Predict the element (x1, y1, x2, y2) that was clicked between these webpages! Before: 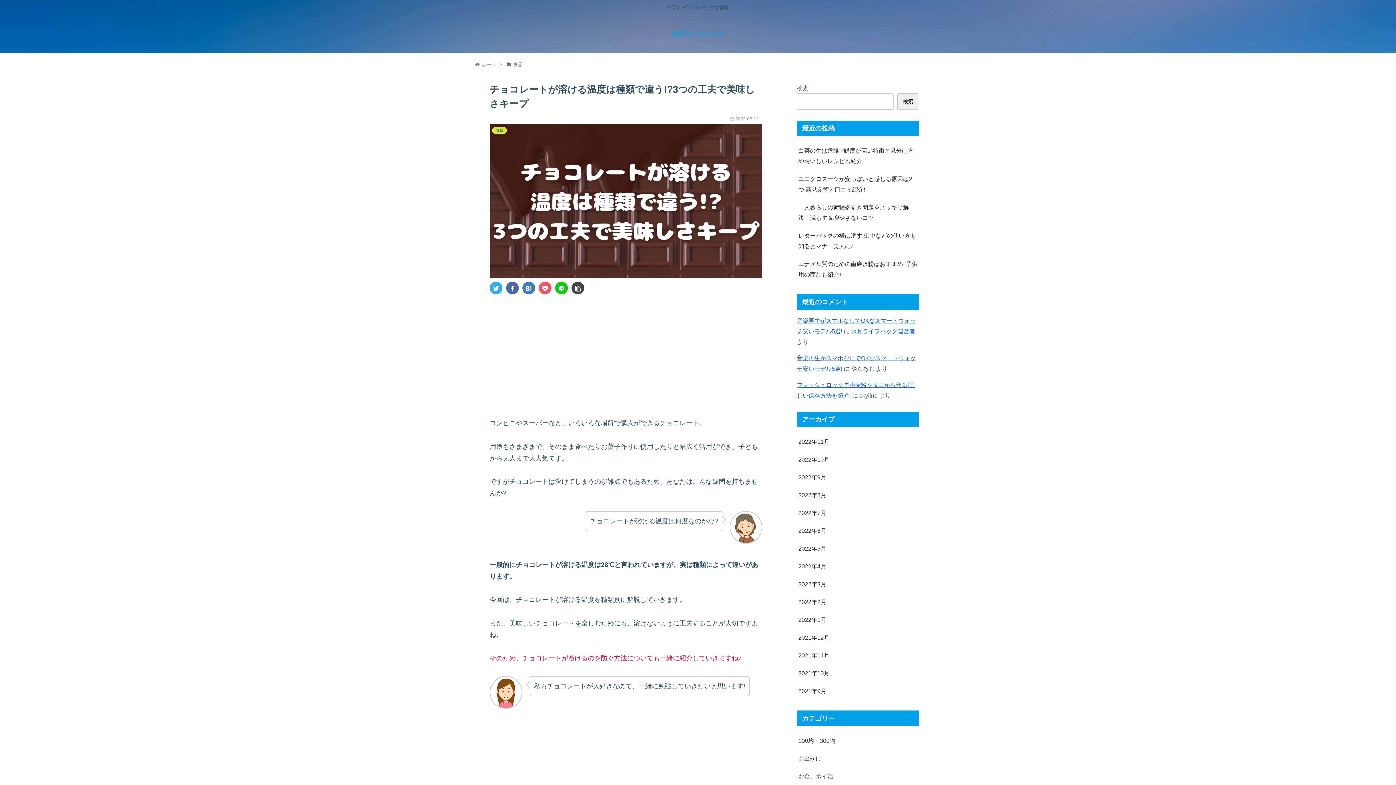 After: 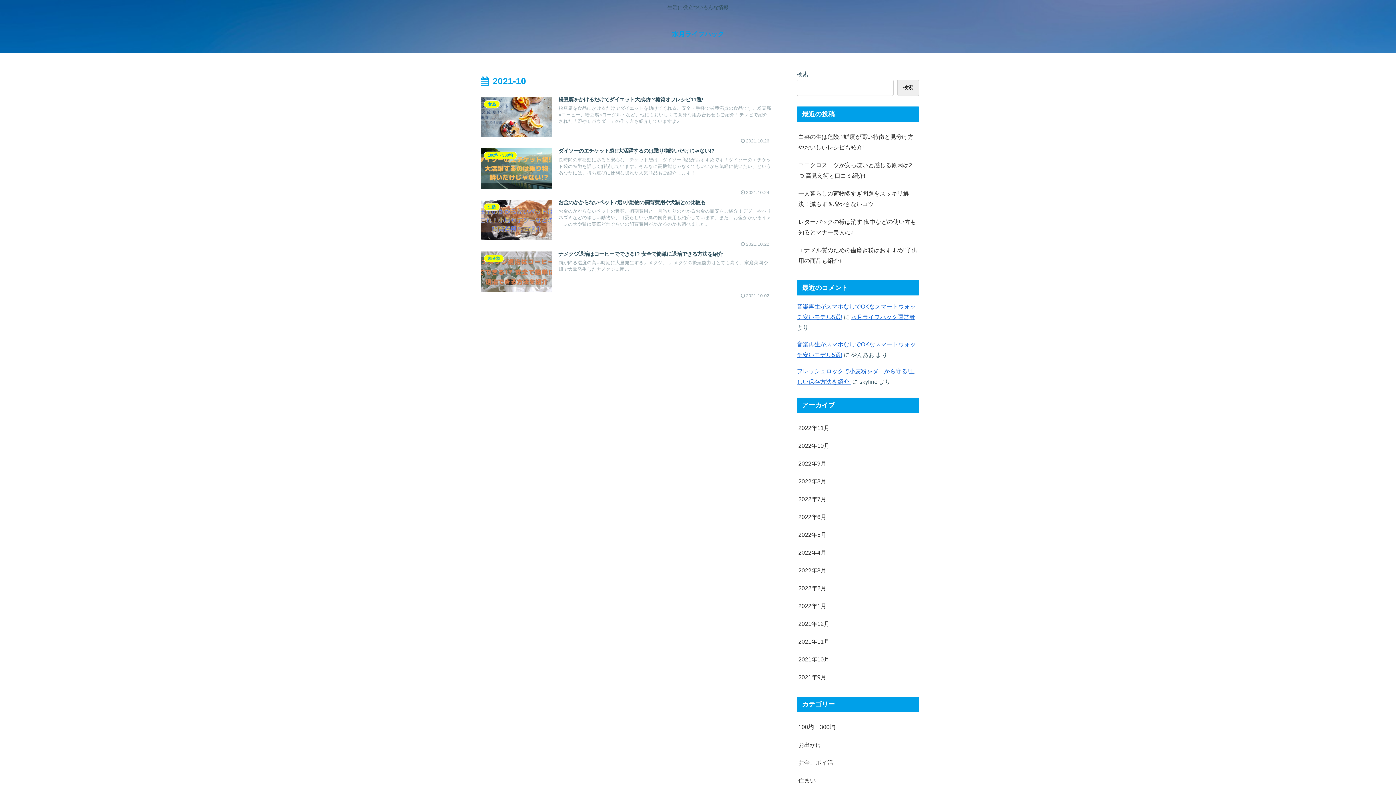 Action: label: 2021年10月 bbox: (797, 664, 919, 682)